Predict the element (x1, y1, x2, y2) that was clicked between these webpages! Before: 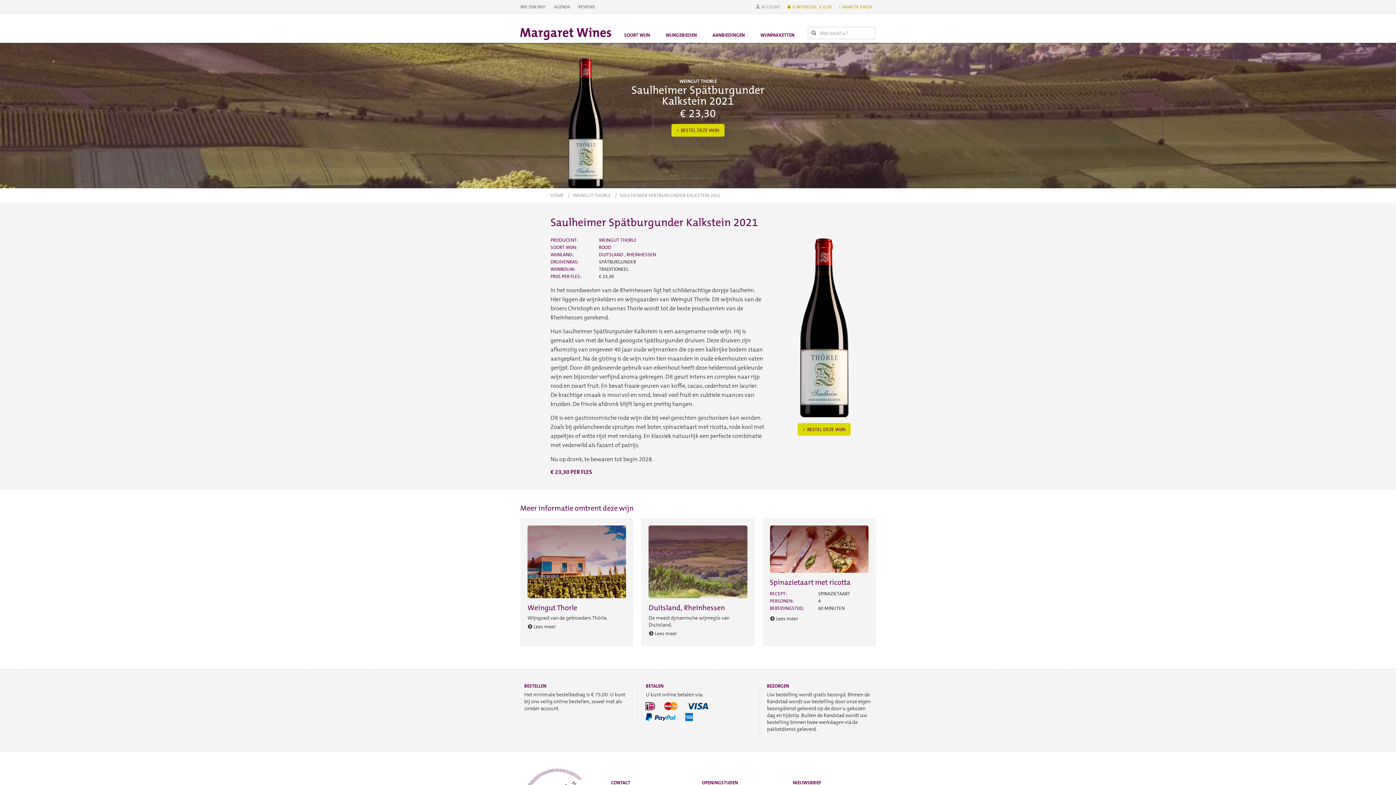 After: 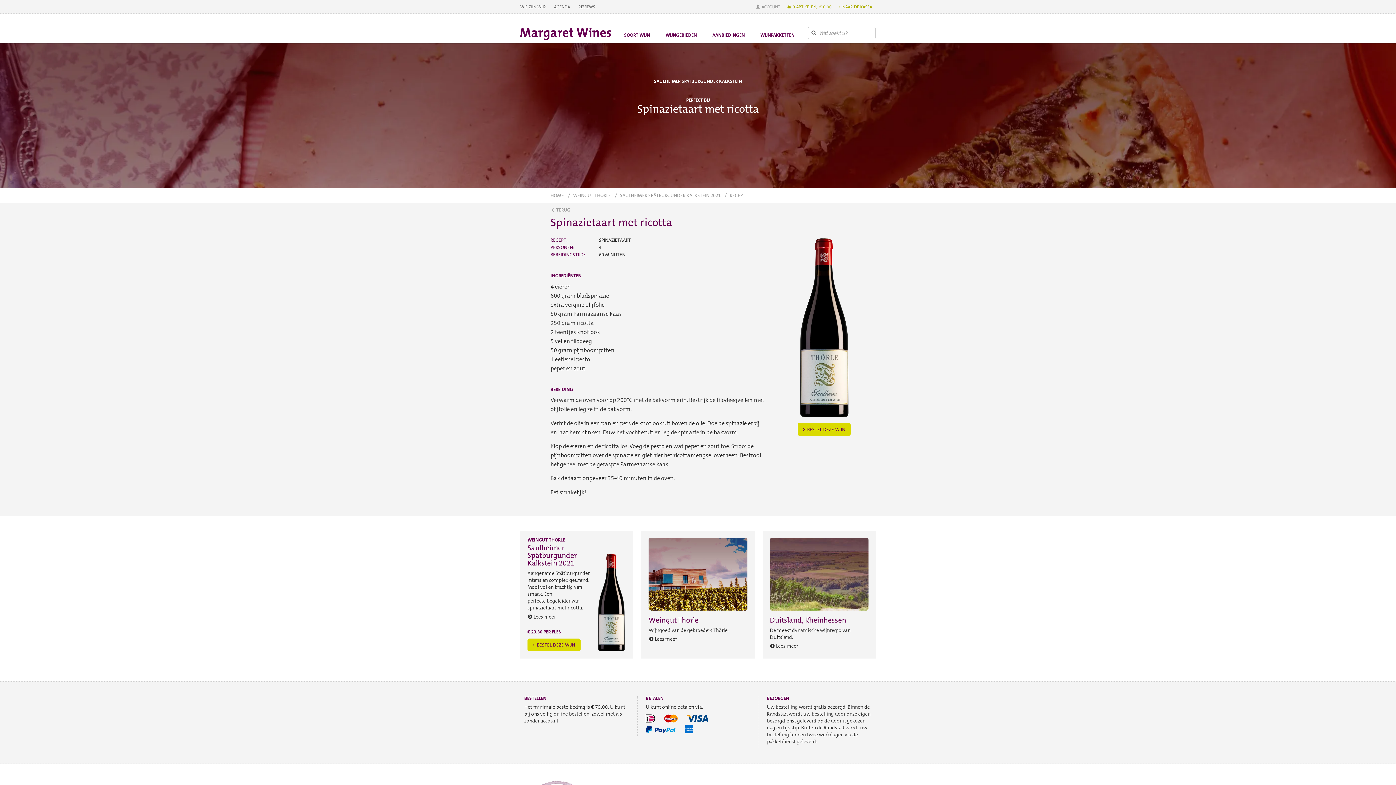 Action: label: Spinazietaart met ricotta
RECEPT SPINAZIETAART PERSONEN 4 BEREIDINGSTIJD 60 MINUTEN
Lees meer bbox: (770, 525, 868, 612)